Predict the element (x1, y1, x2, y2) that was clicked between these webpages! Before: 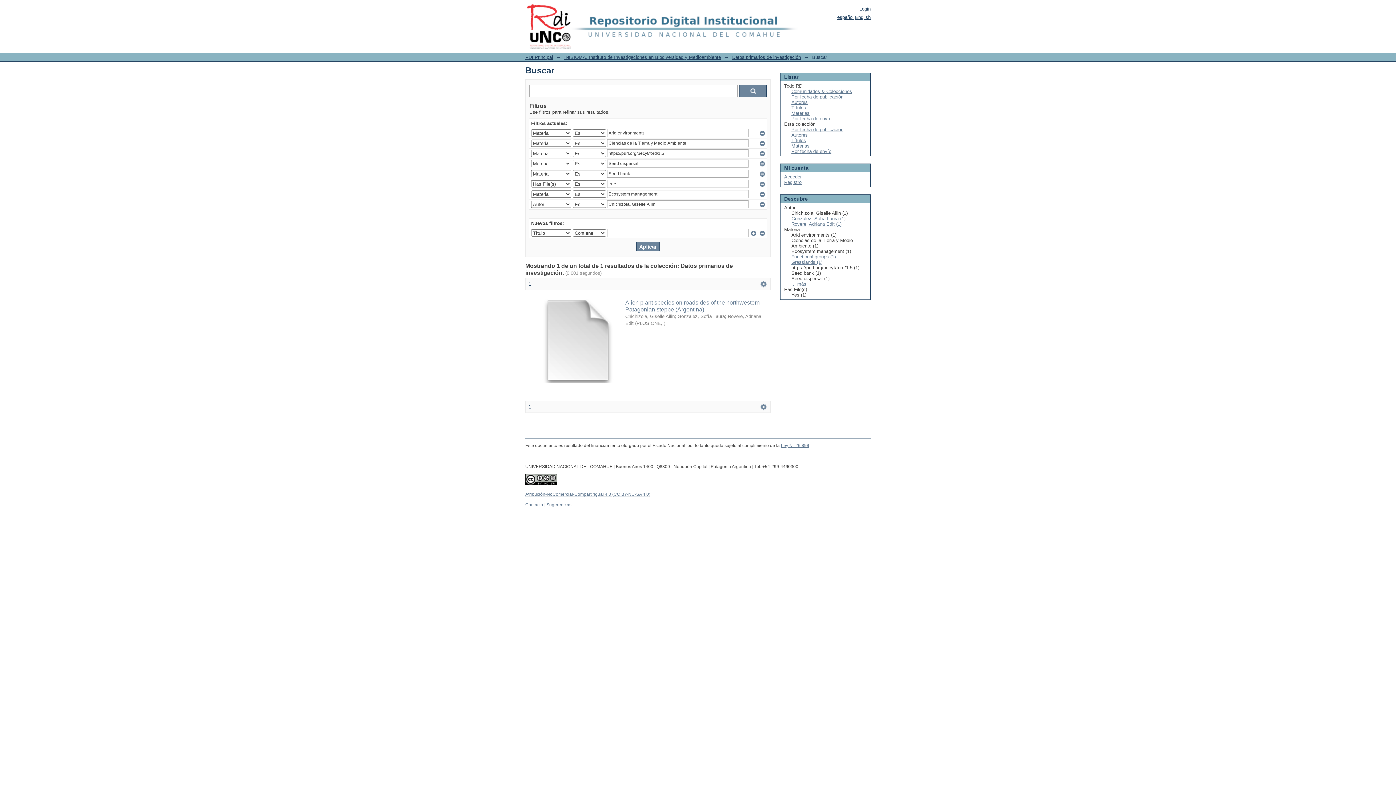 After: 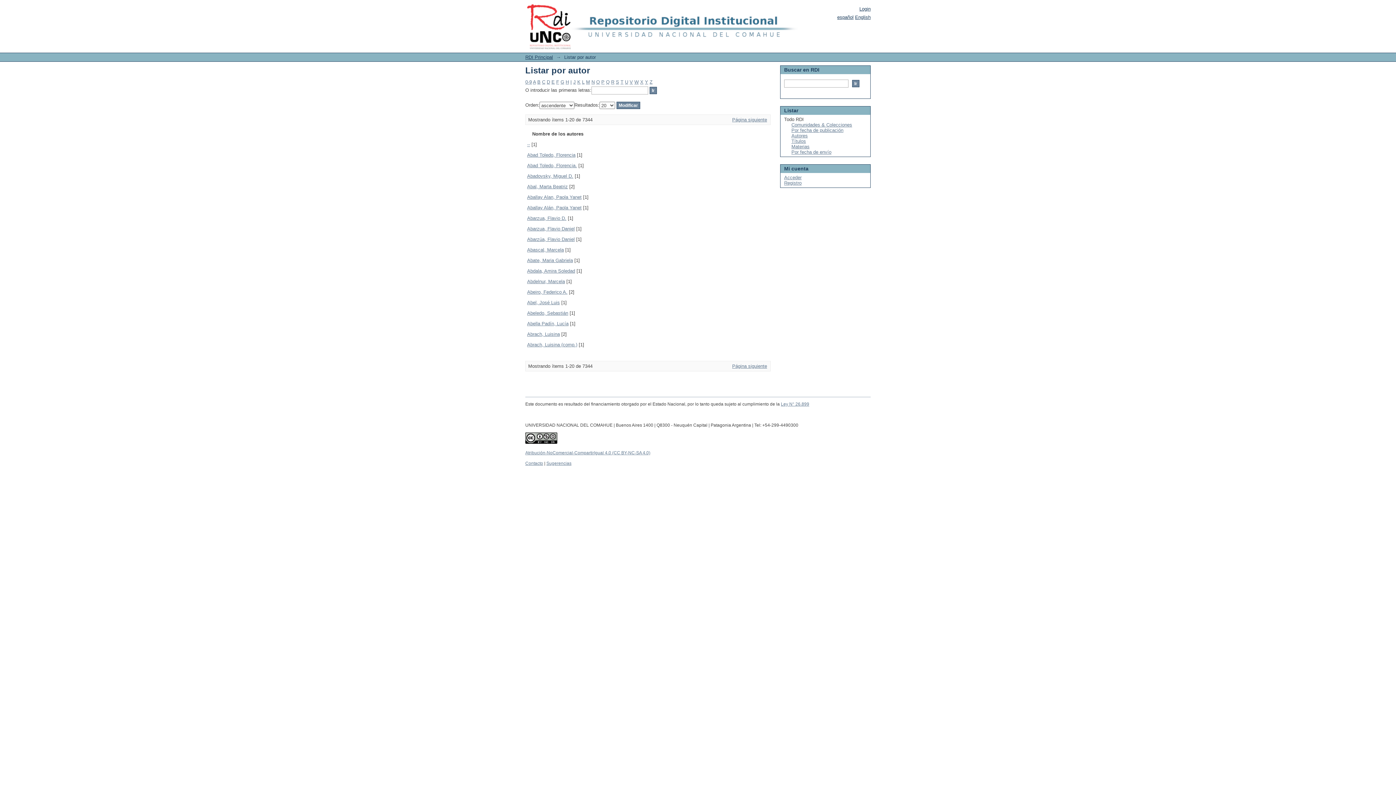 Action: bbox: (791, 99, 808, 105) label: Autores